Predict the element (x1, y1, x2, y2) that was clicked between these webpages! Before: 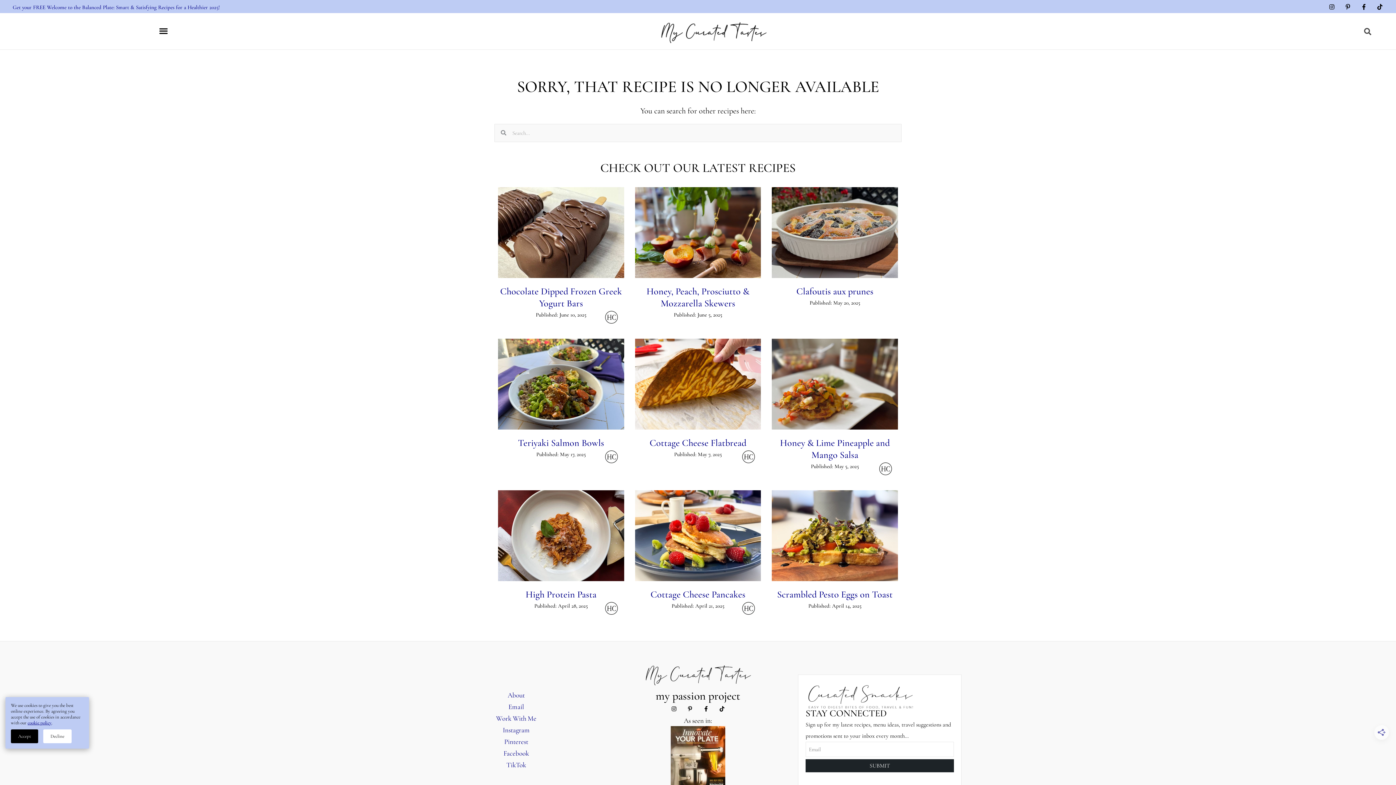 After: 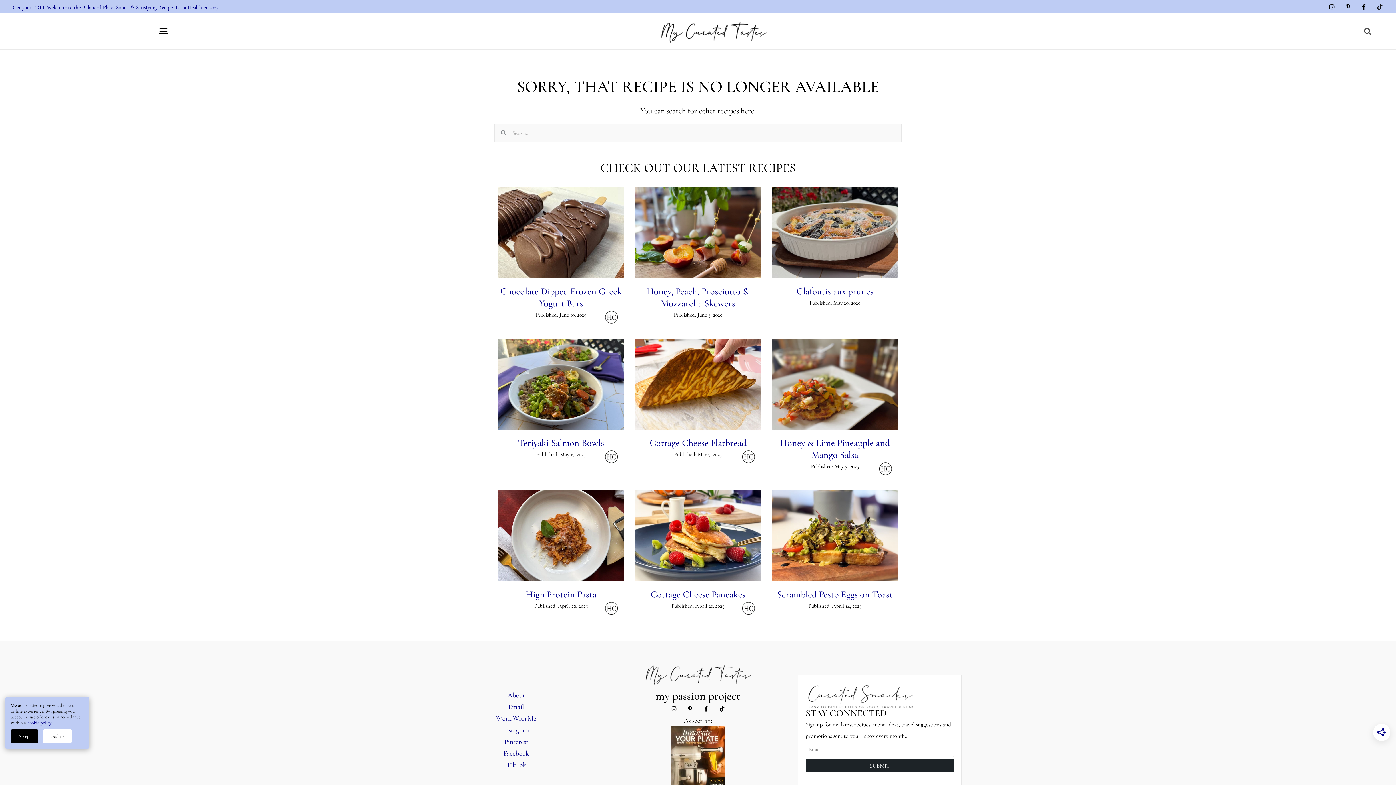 Action: label: Tiktok bbox: (1377, 4, 1383, 9)